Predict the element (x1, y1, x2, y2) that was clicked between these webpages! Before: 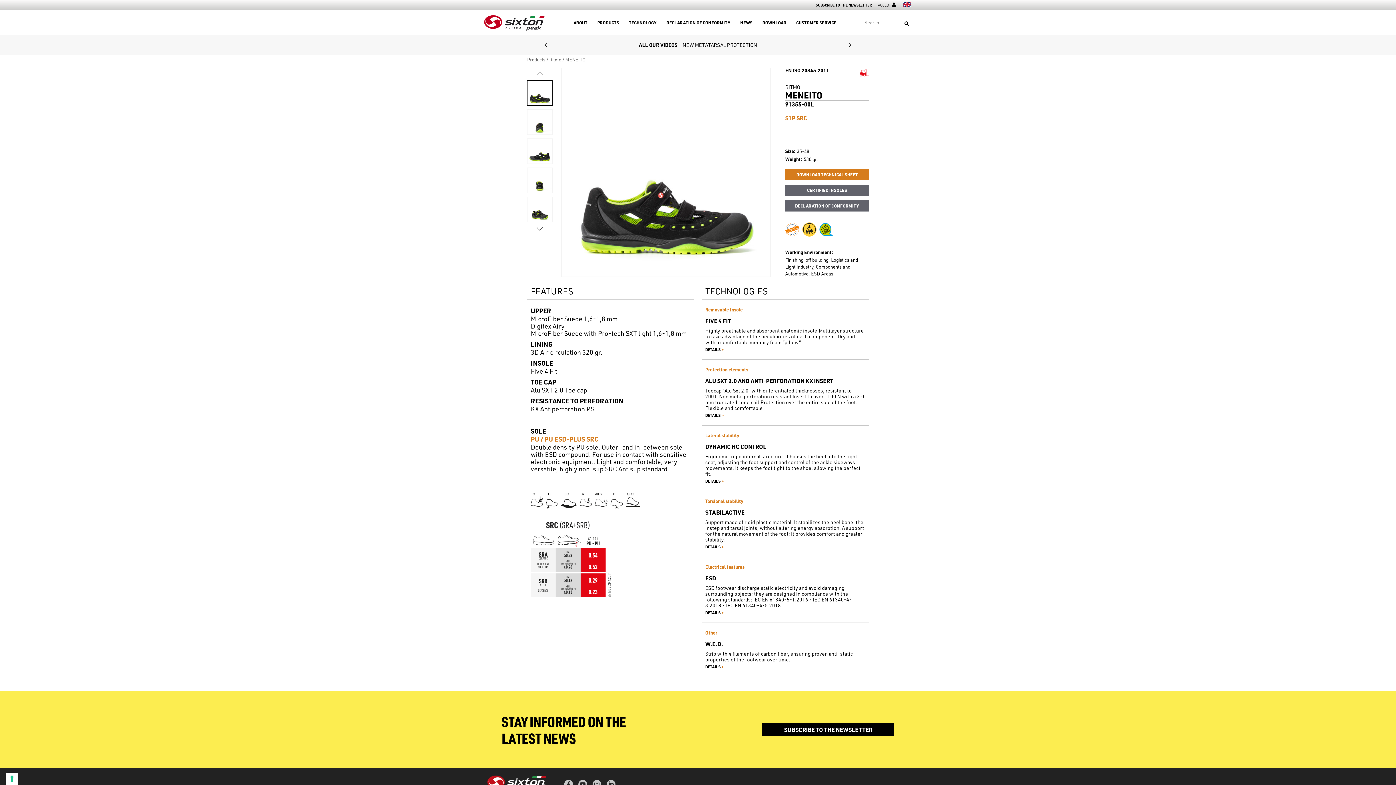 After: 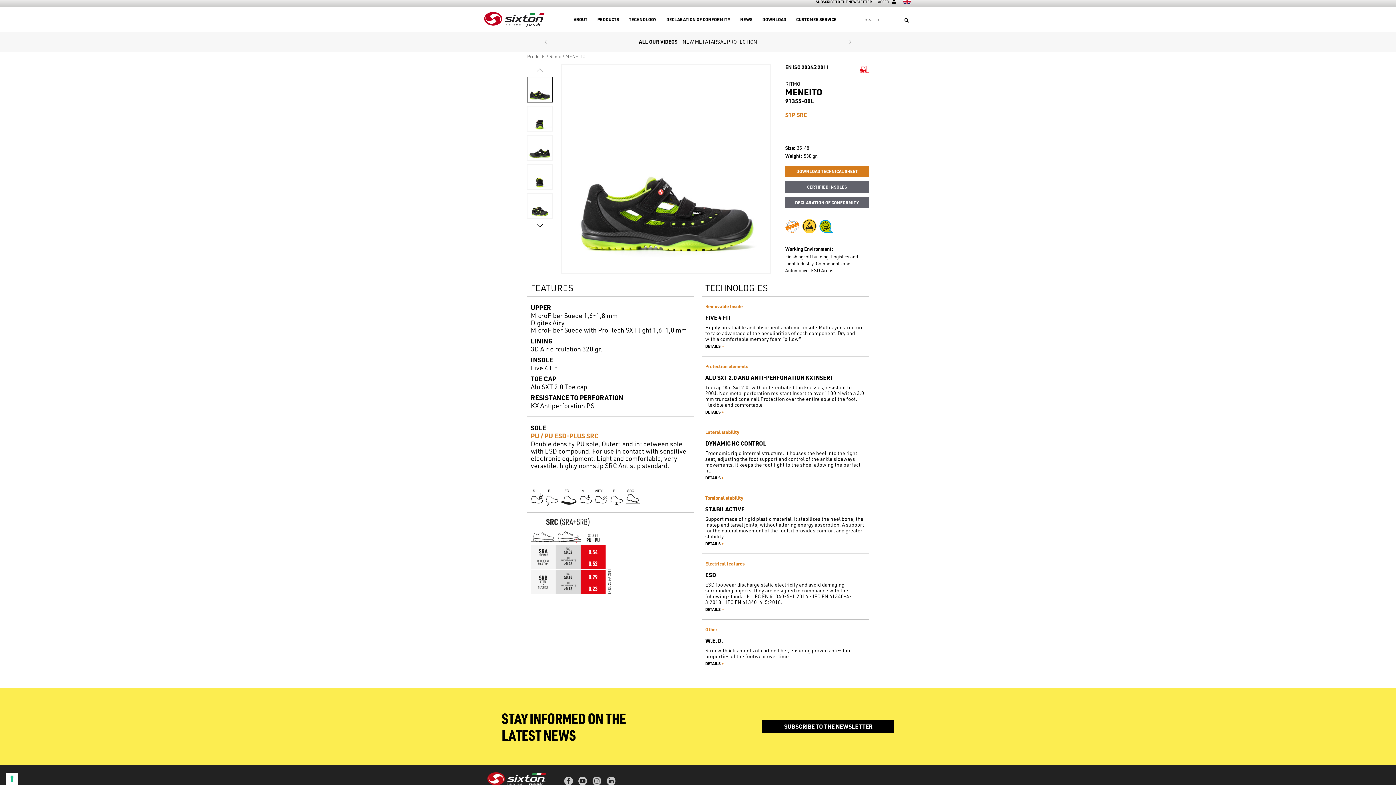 Action: bbox: (564, 780, 573, 789)